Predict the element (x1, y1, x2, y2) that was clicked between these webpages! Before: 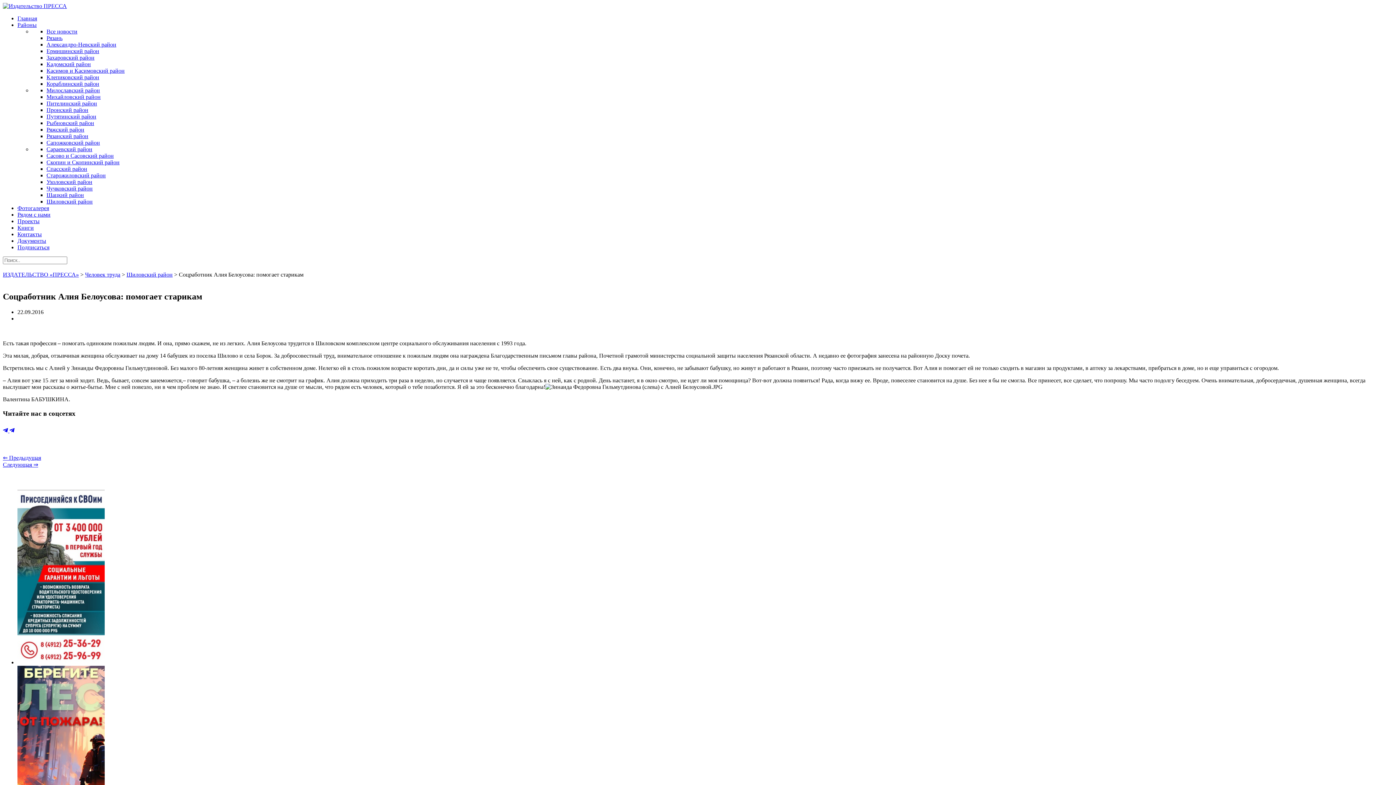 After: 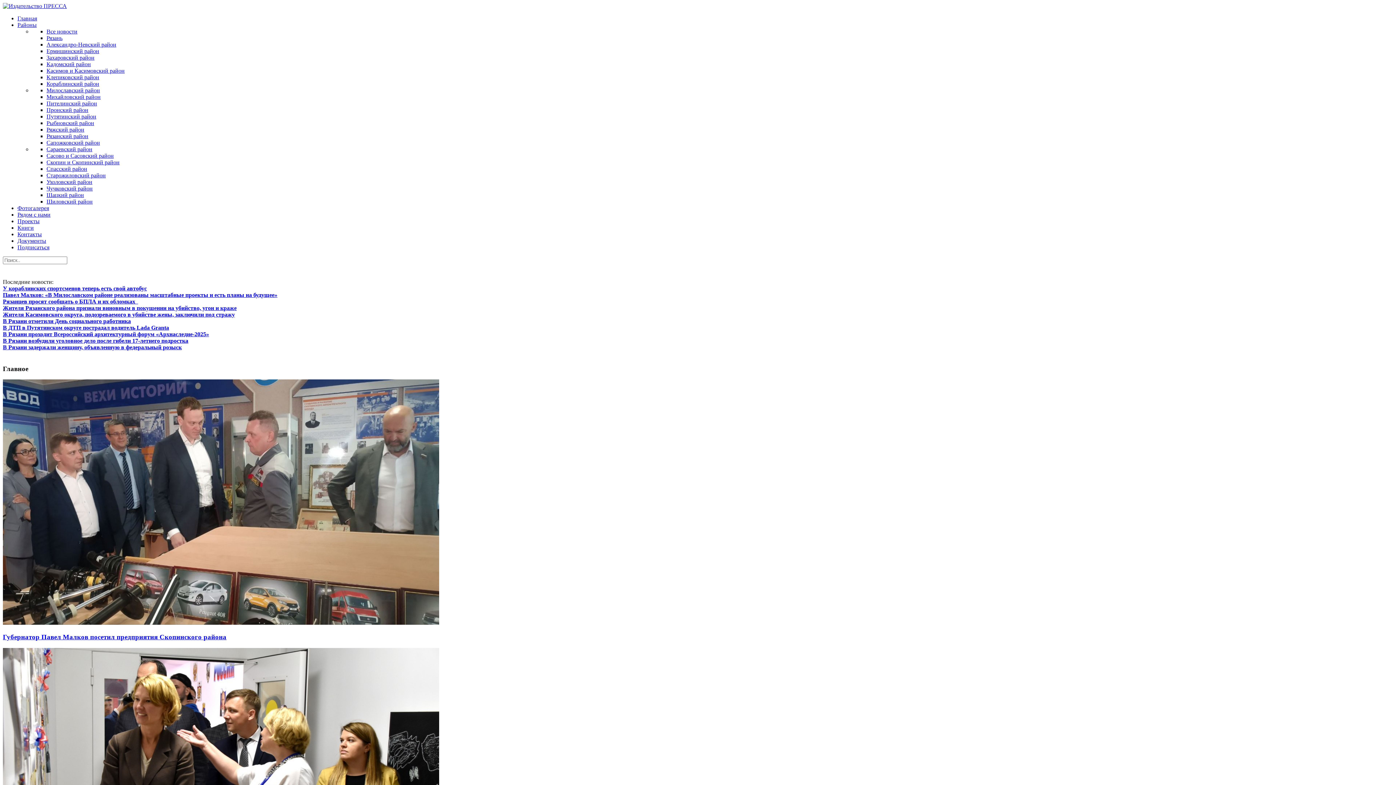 Action: bbox: (17, 15, 1393, 21) label: Главная